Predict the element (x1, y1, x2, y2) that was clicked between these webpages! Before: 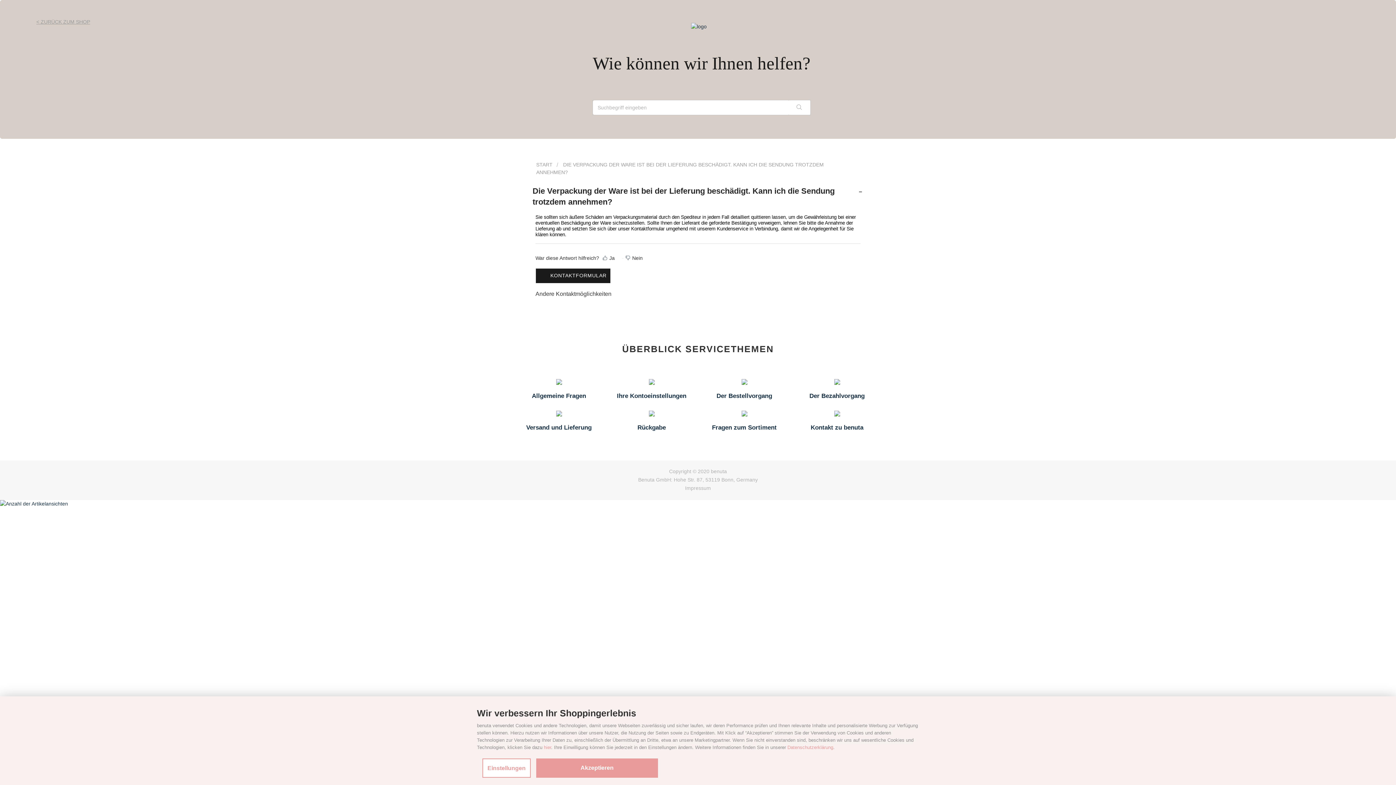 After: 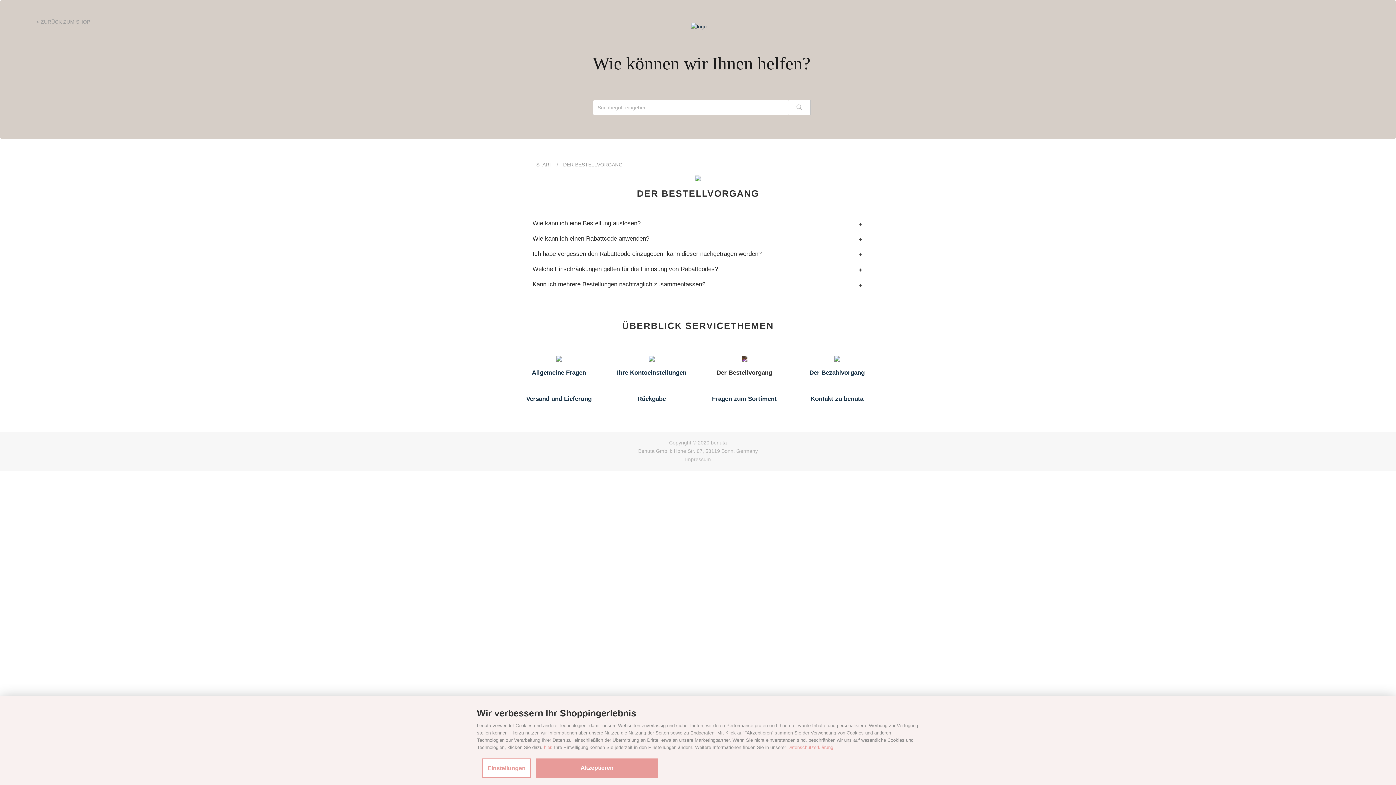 Action: label: Der Bestellvorgang bbox: (703, 379, 785, 399)